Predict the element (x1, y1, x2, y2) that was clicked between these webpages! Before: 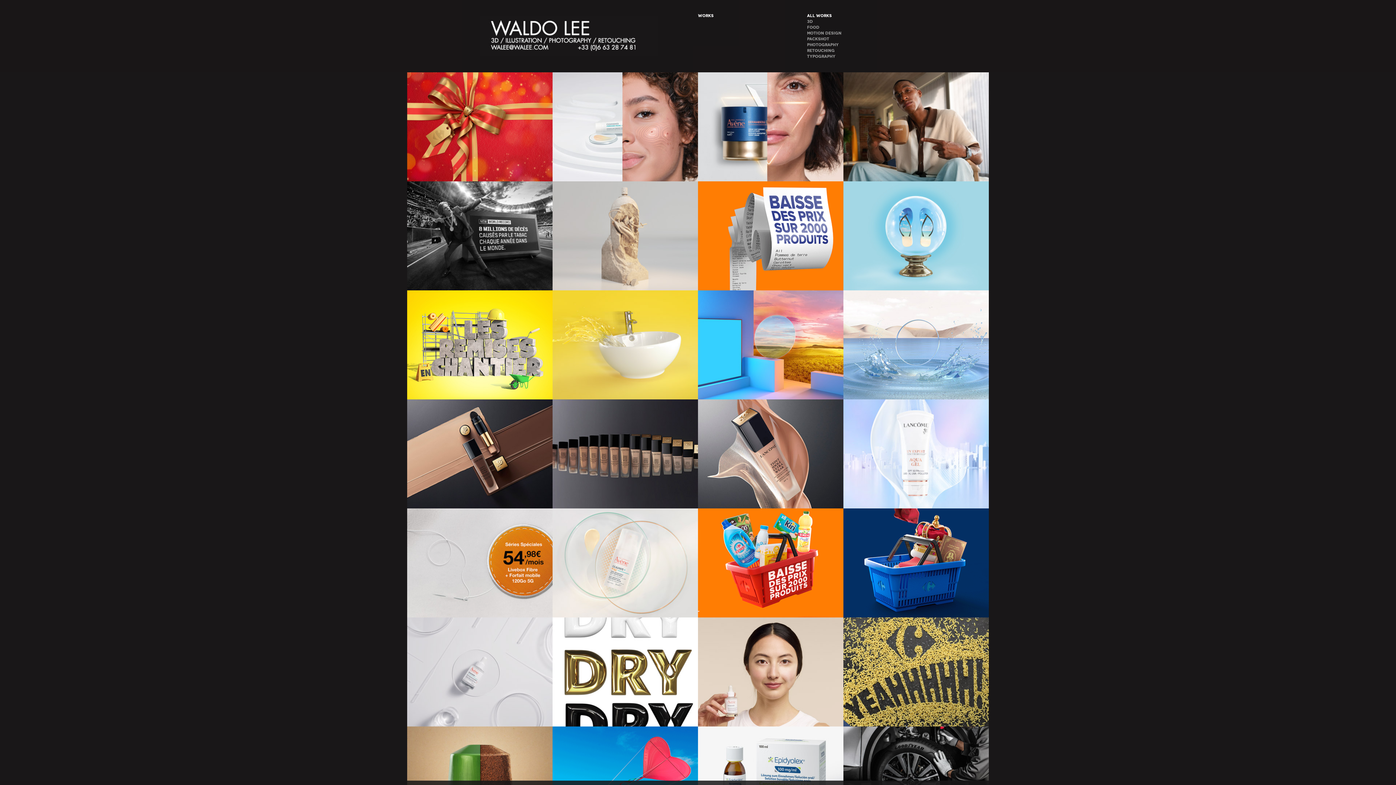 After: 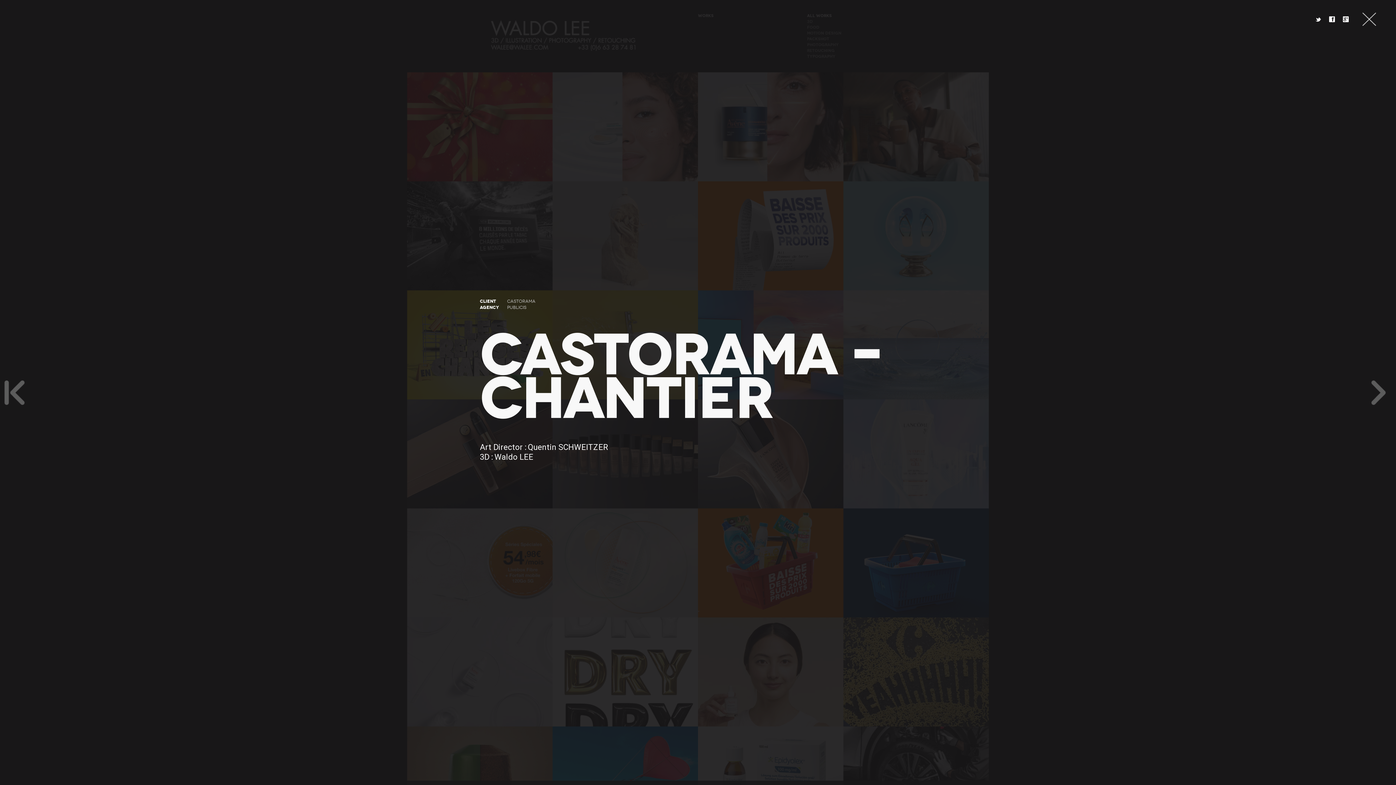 Action: label: CASTORAMA – chantier bbox: (407, 290, 552, 399)